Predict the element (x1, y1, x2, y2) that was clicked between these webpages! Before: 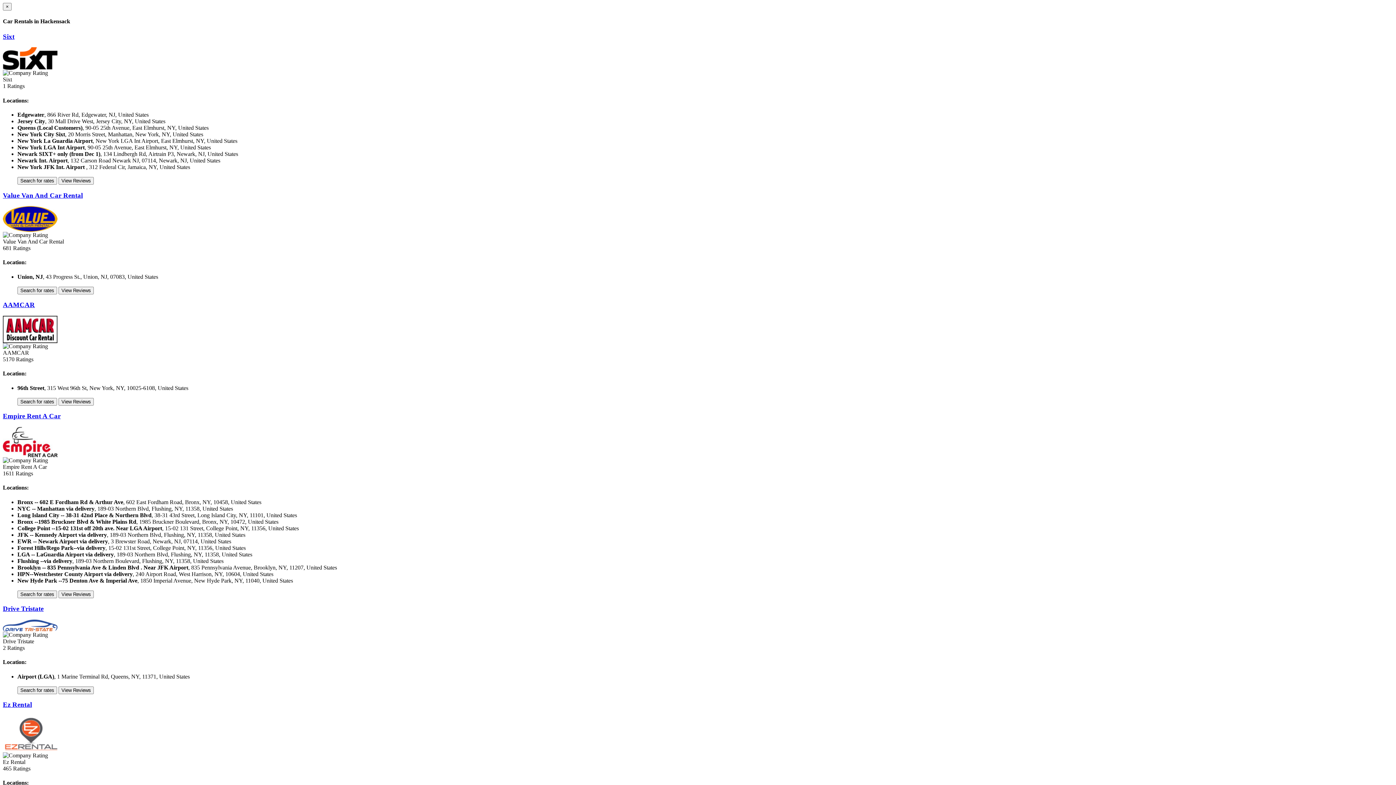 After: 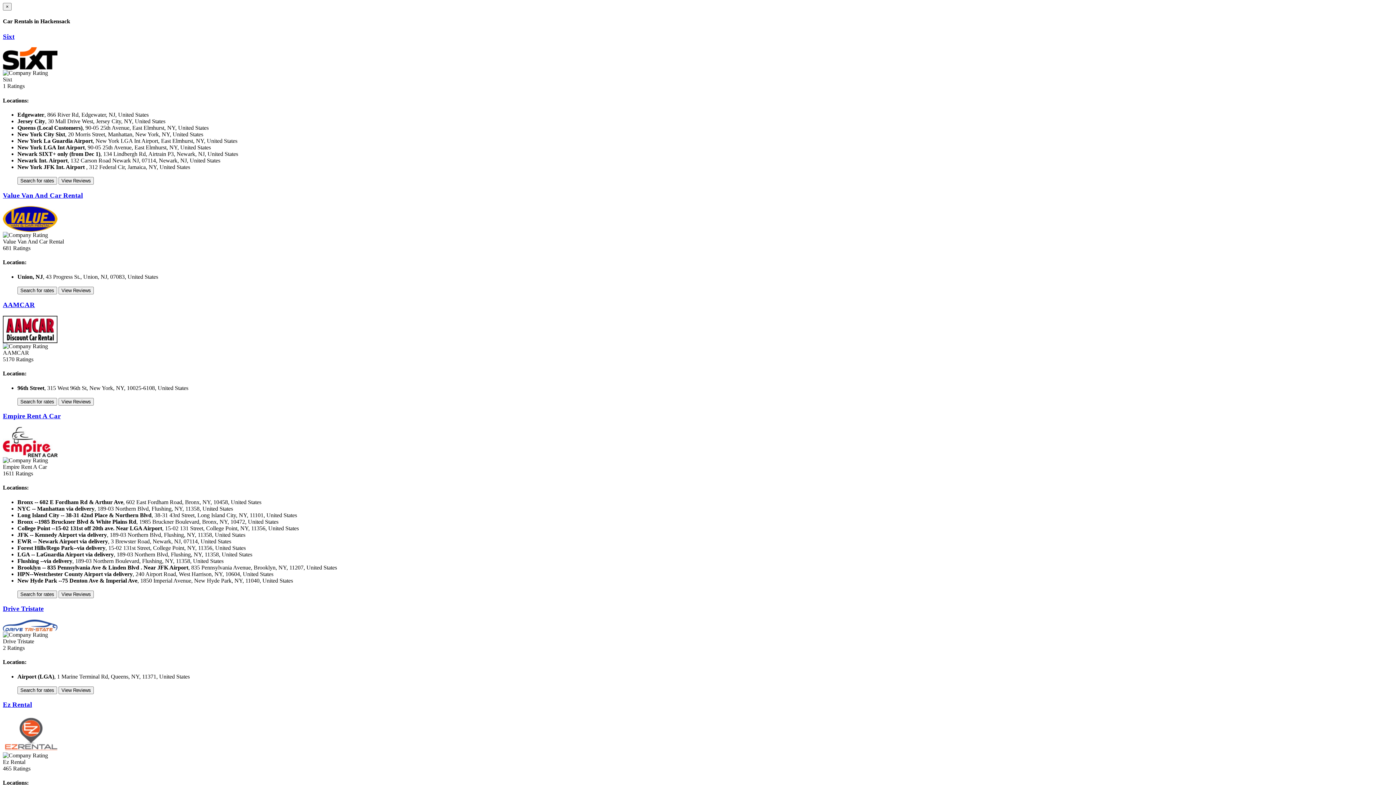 Action: bbox: (2, 605, 43, 612) label: Drive Tristate